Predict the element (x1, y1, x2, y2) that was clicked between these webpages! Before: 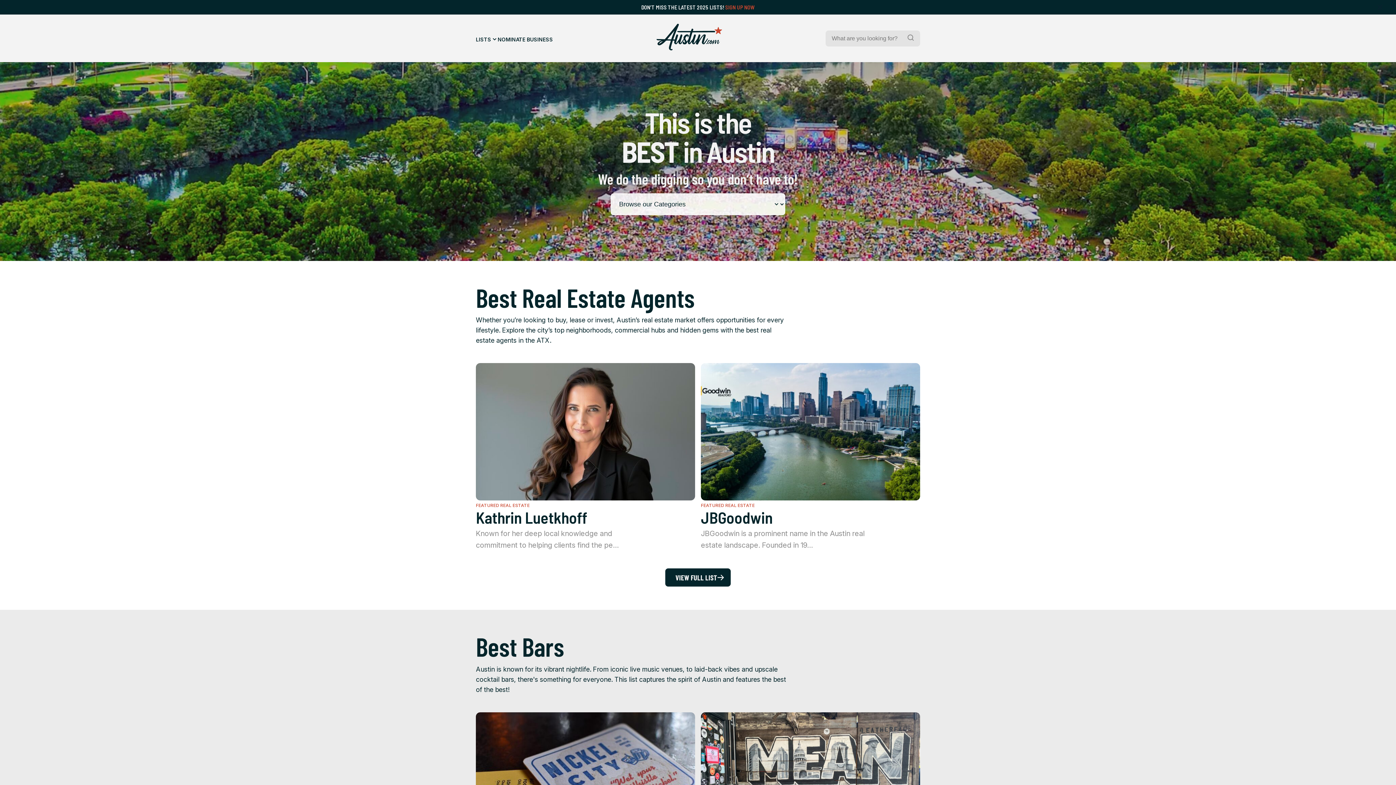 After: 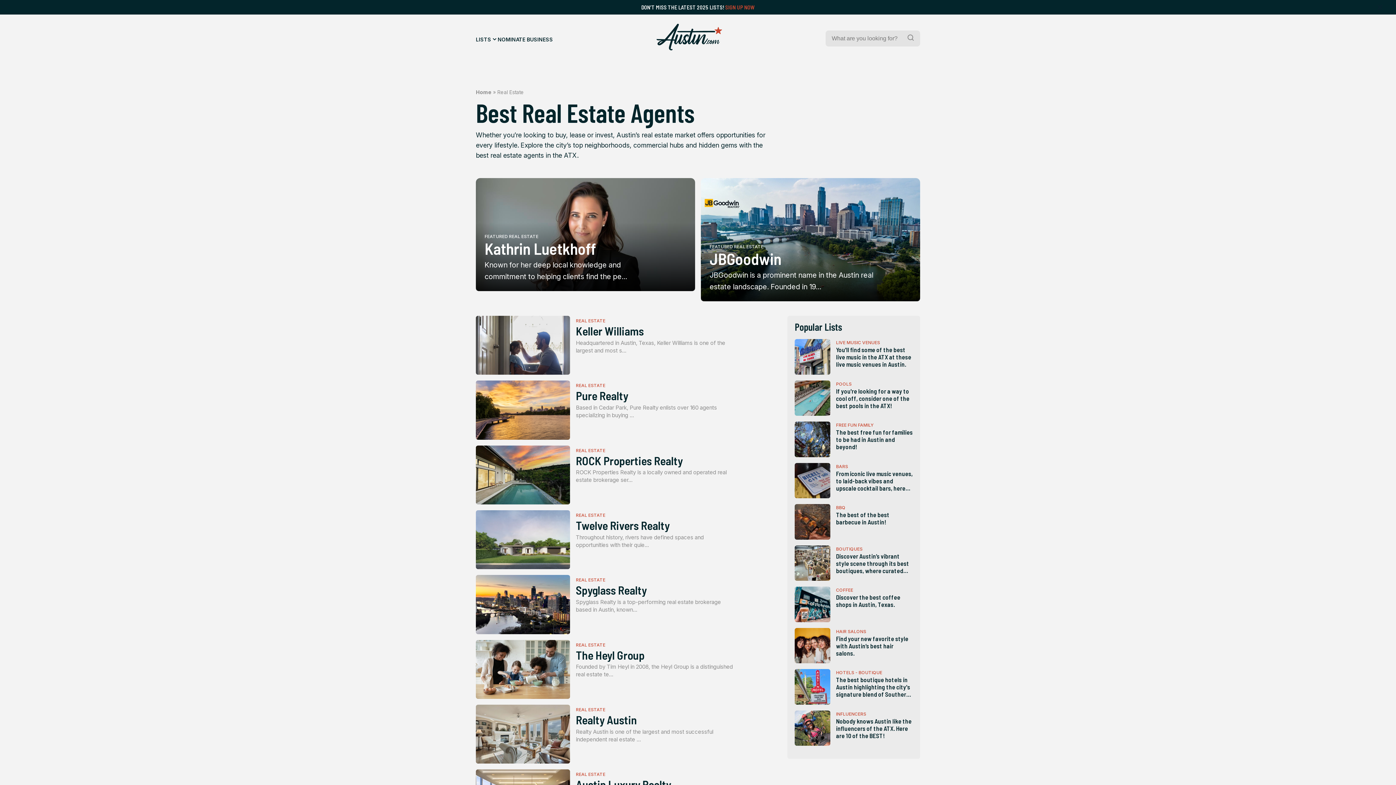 Action: bbox: (476, 281, 694, 312) label: Best Real Estate Agents